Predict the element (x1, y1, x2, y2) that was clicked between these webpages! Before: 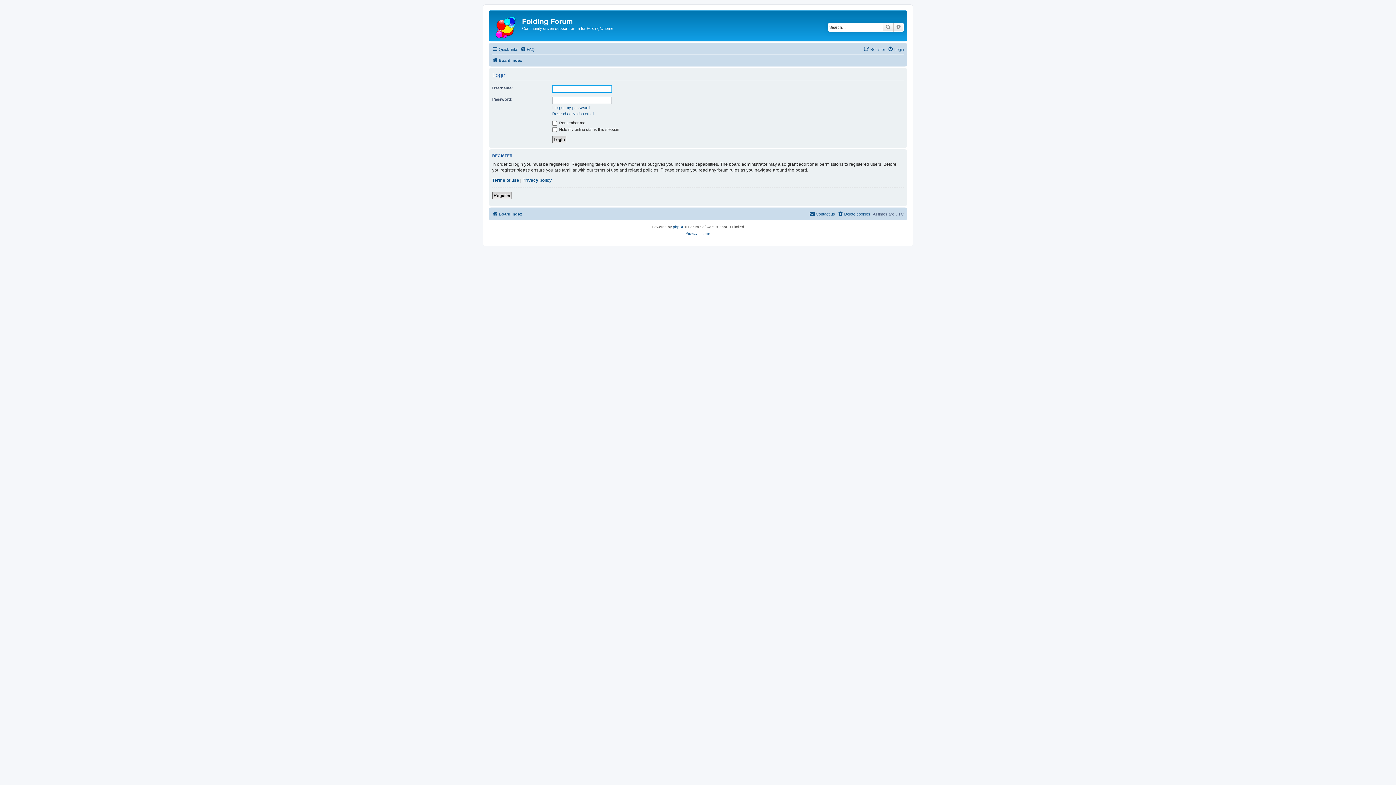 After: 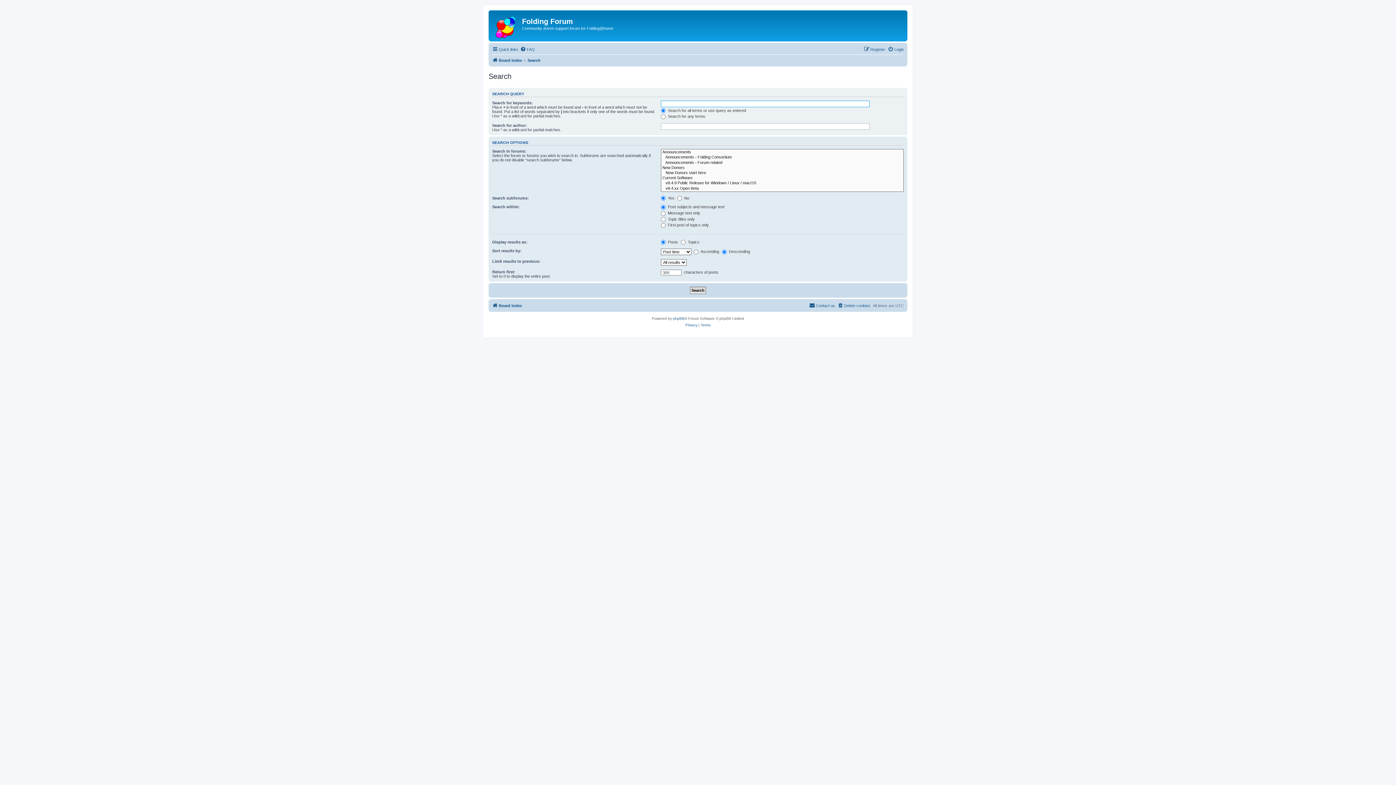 Action: label: Search bbox: (882, 22, 893, 31)